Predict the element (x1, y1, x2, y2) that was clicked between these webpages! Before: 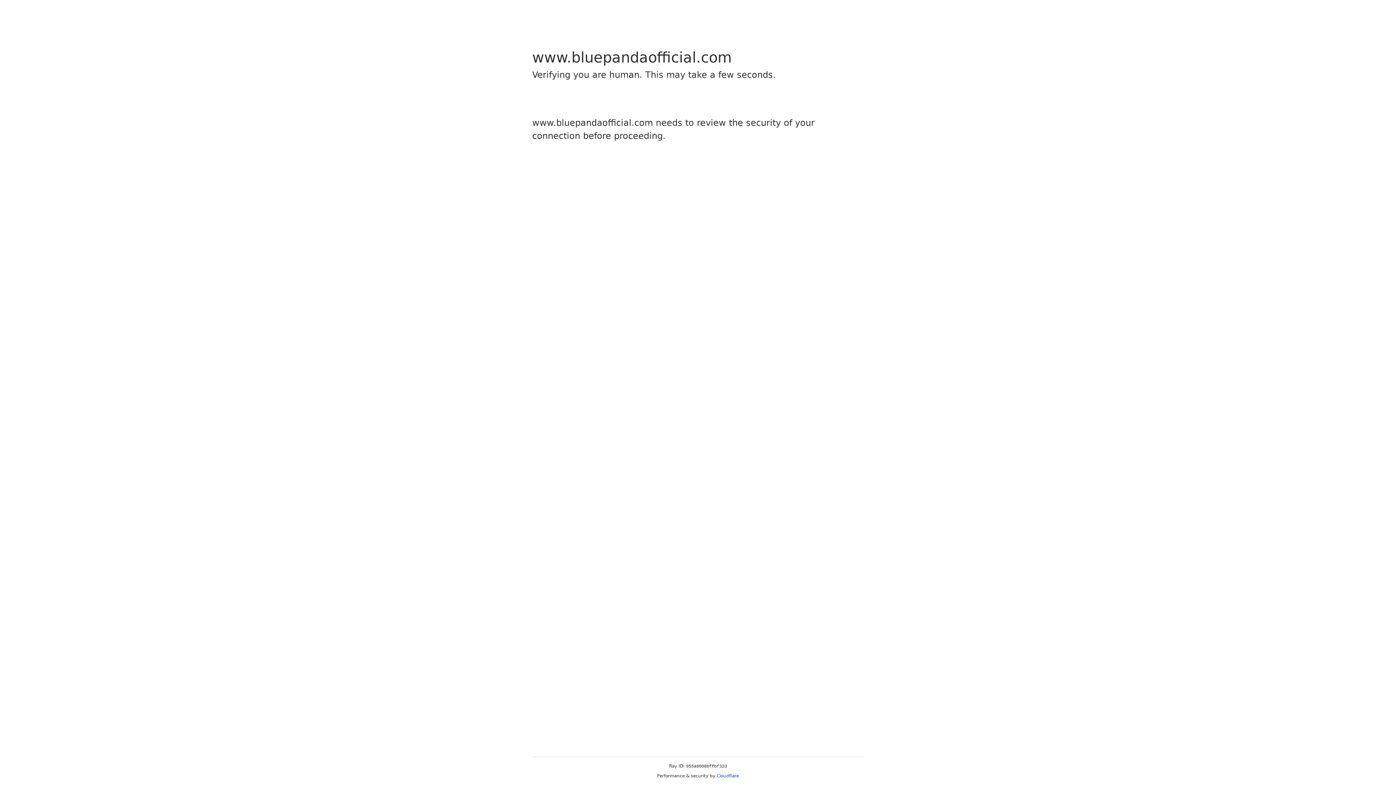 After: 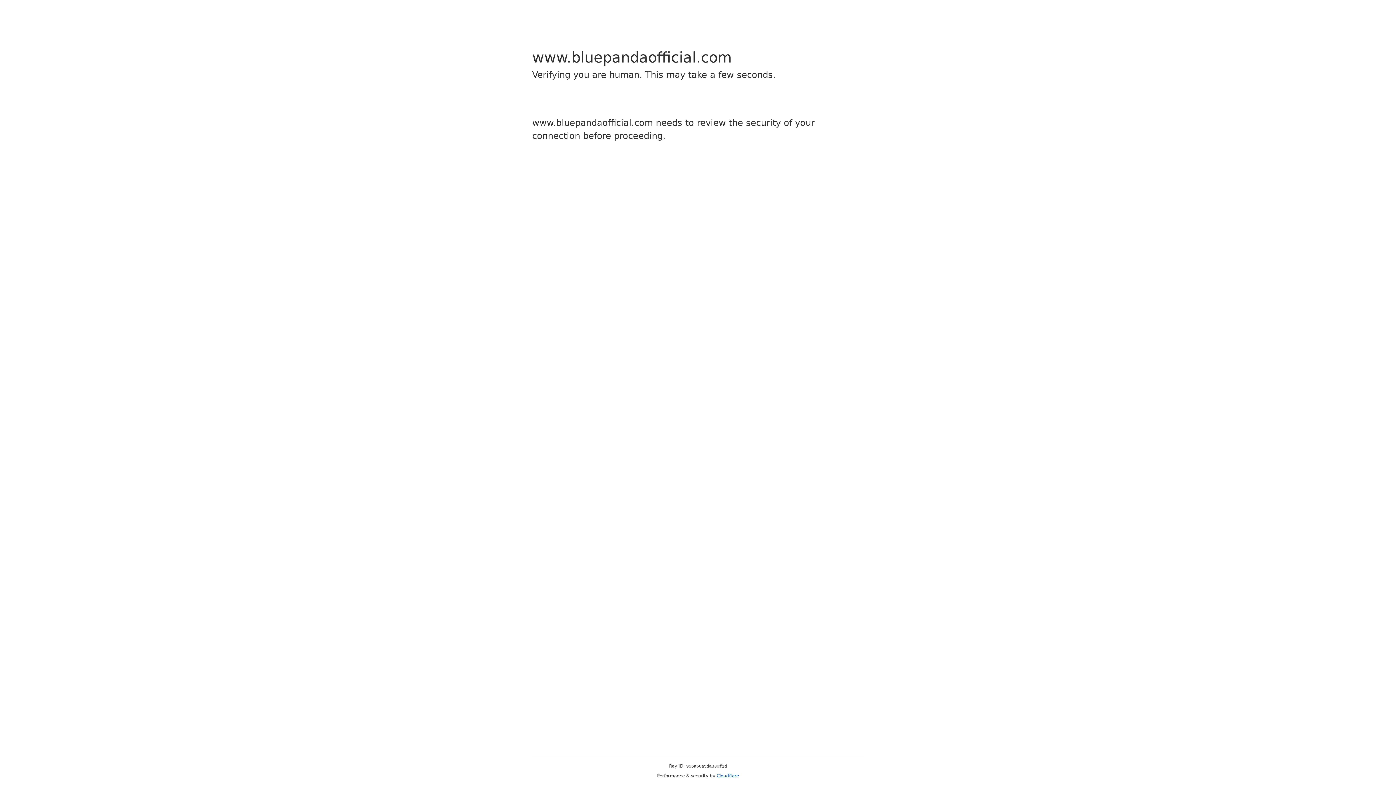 Action: label: Cloudflare bbox: (716, 773, 739, 778)